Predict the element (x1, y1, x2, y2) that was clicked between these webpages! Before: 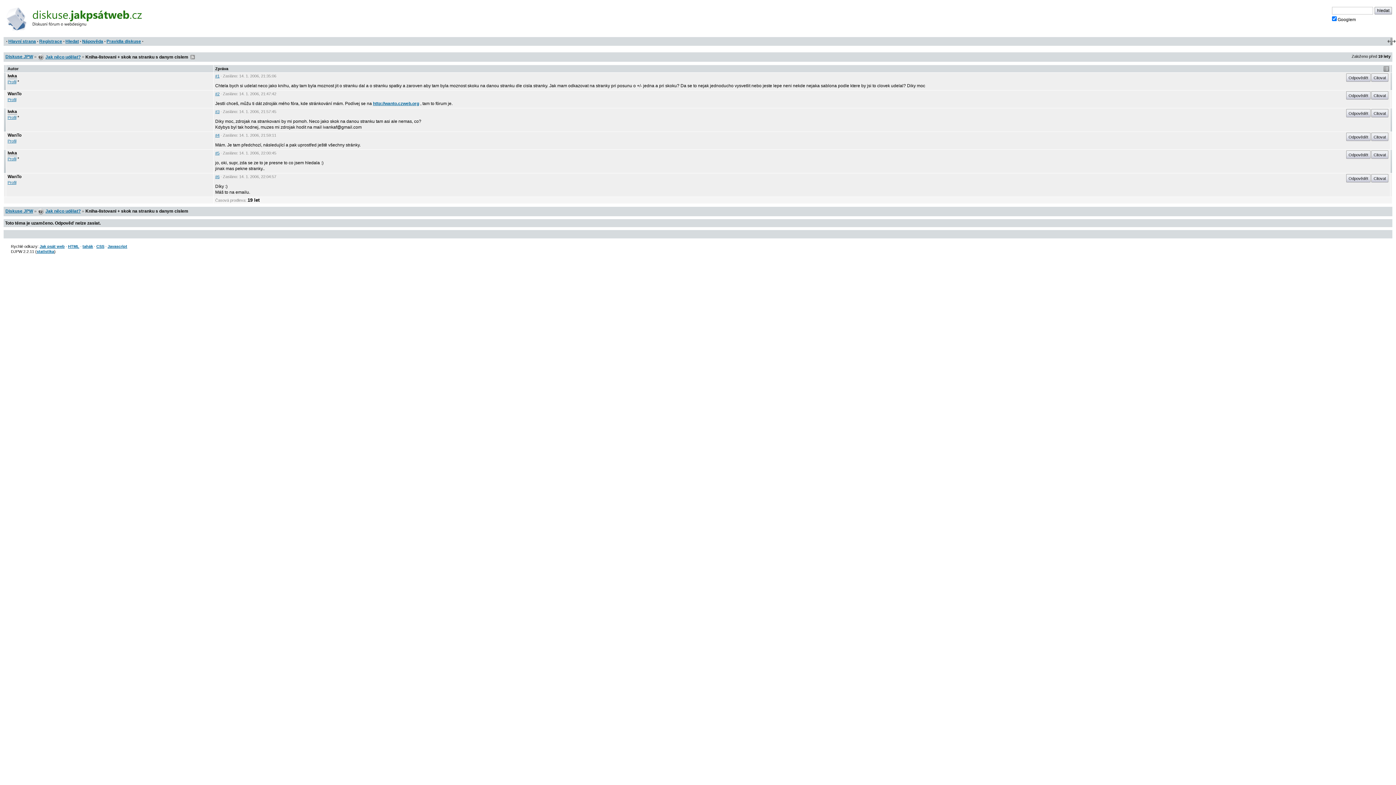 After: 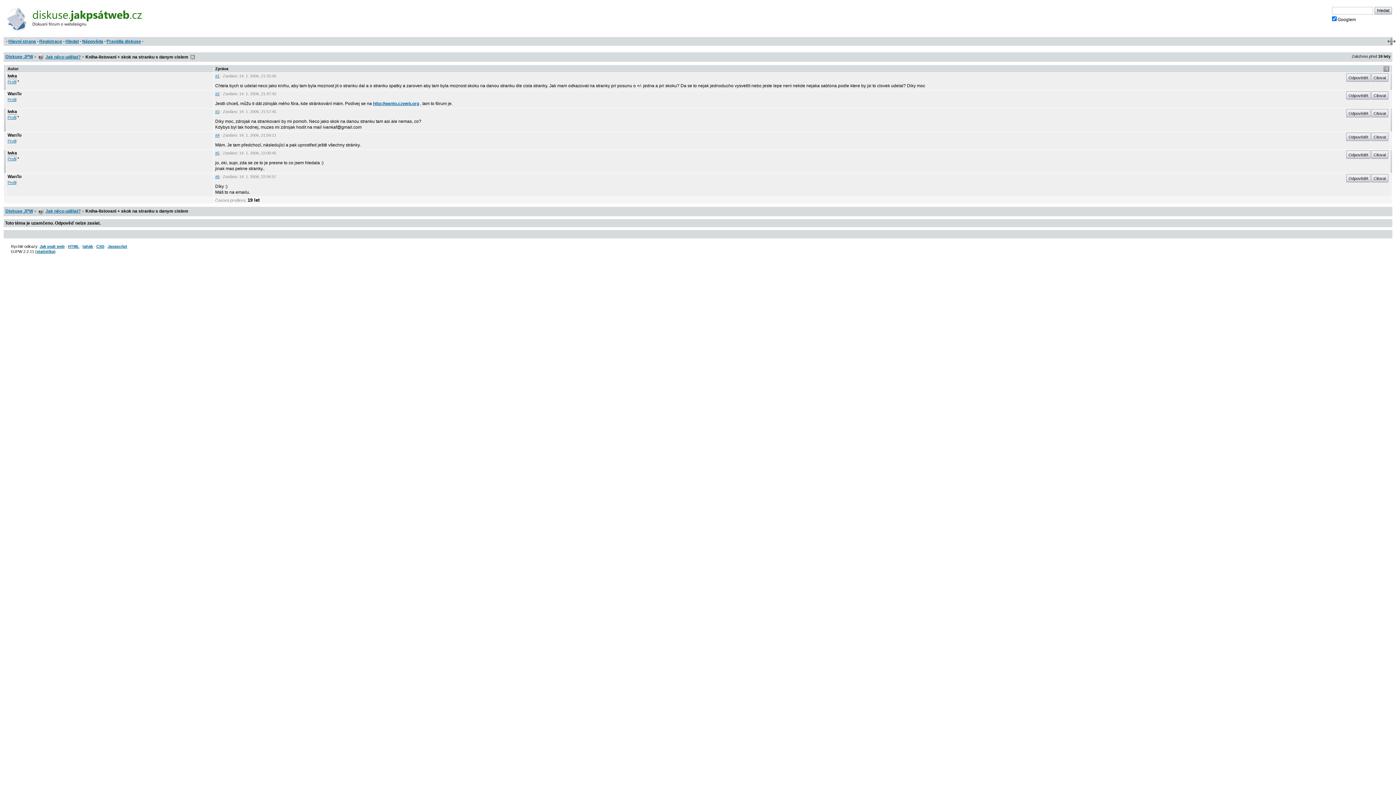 Action: bbox: (96, 244, 104, 248) label: CSS